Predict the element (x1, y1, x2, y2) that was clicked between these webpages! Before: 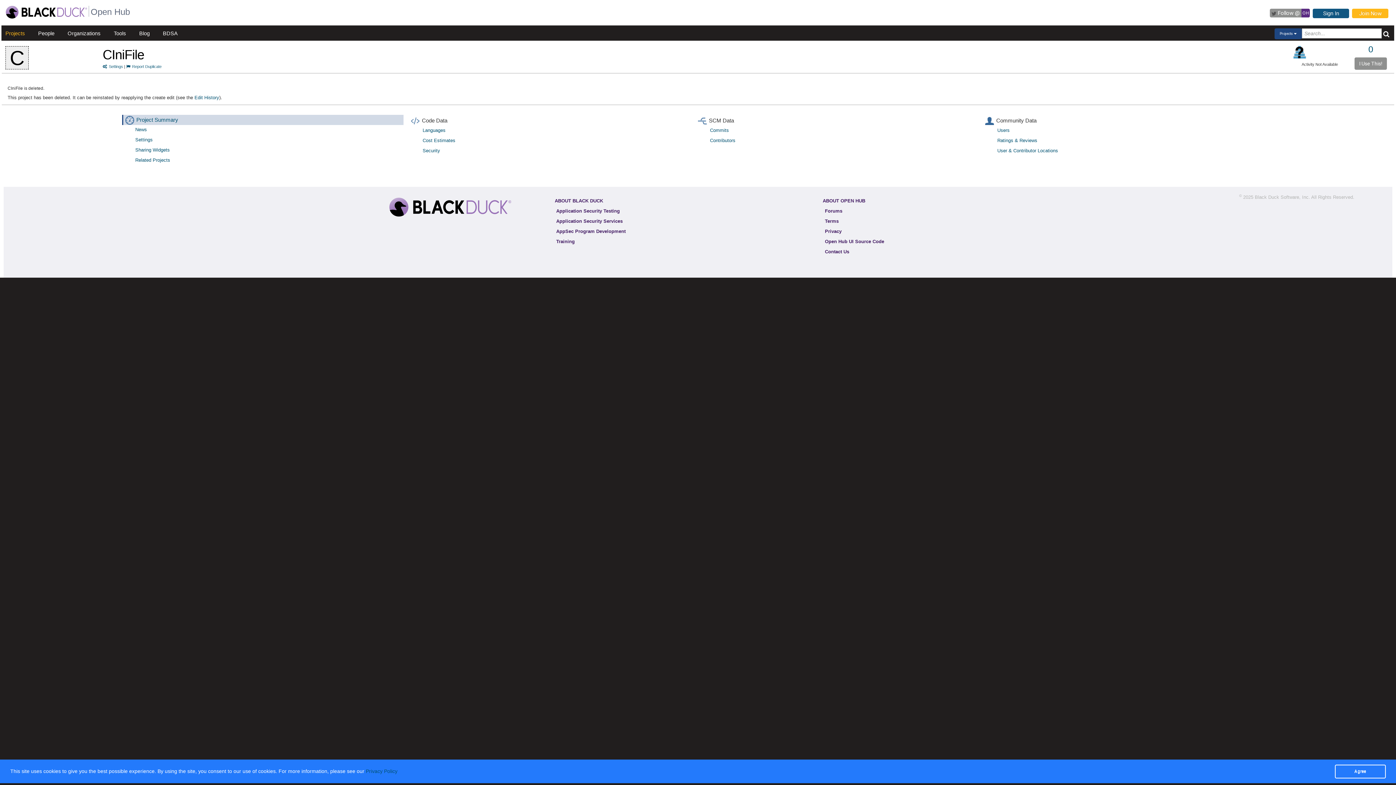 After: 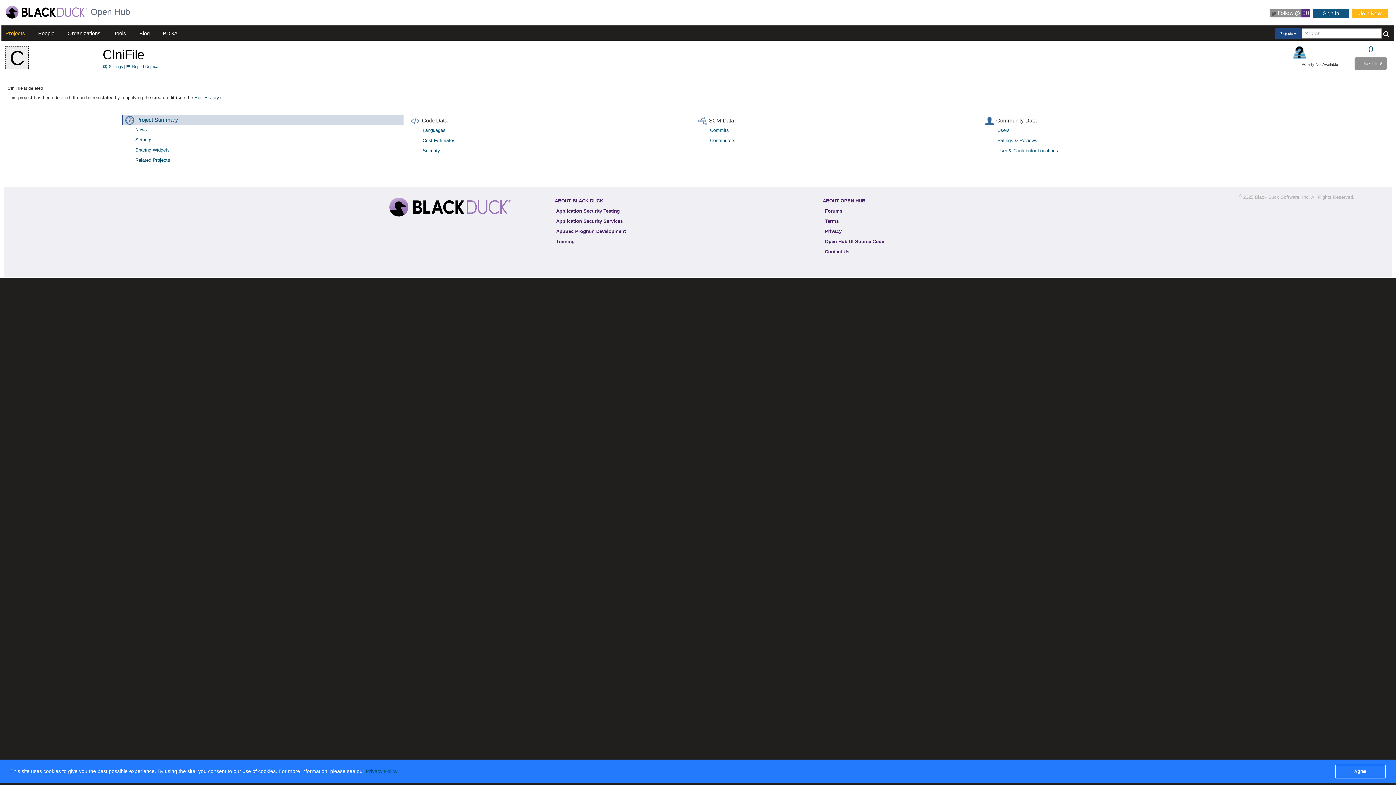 Action: bbox: (1293, 45, 1306, 58)